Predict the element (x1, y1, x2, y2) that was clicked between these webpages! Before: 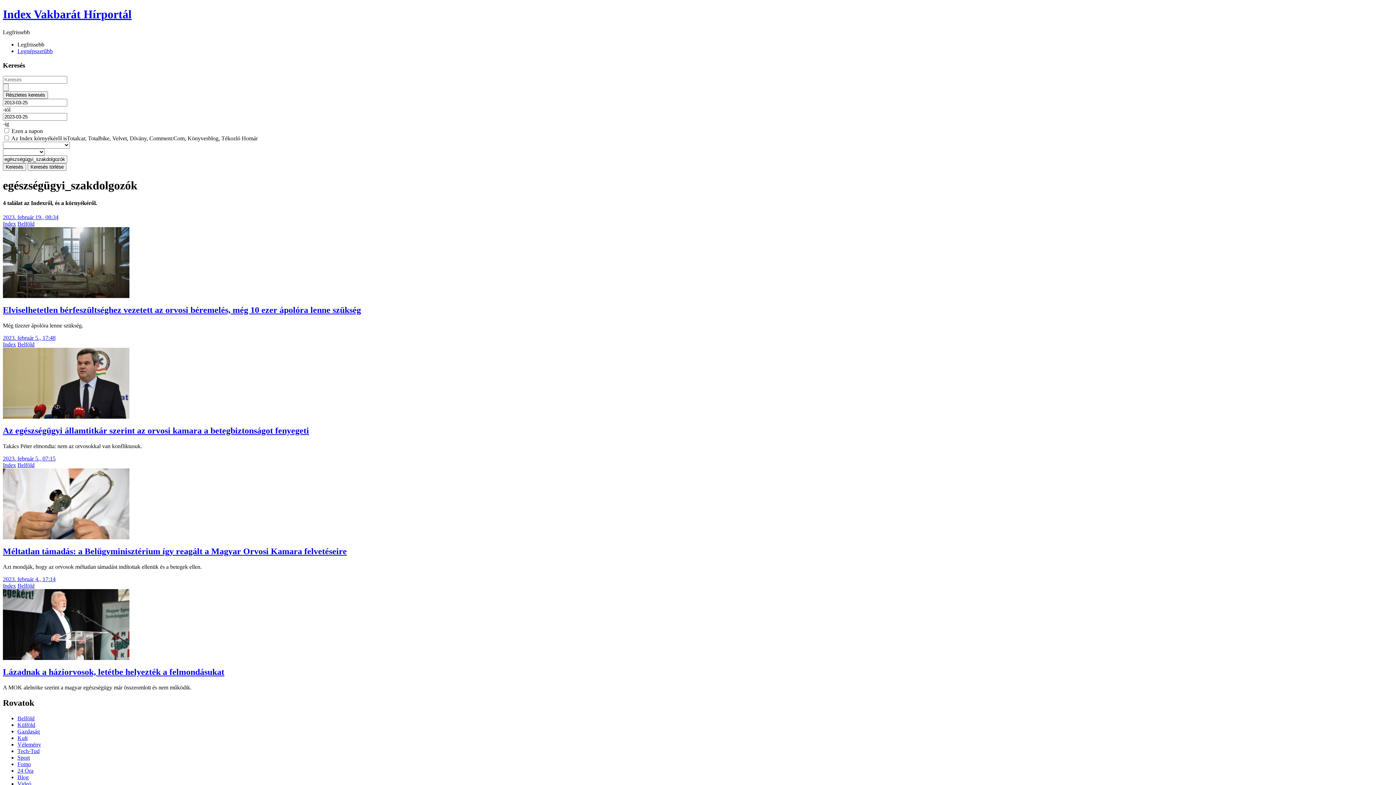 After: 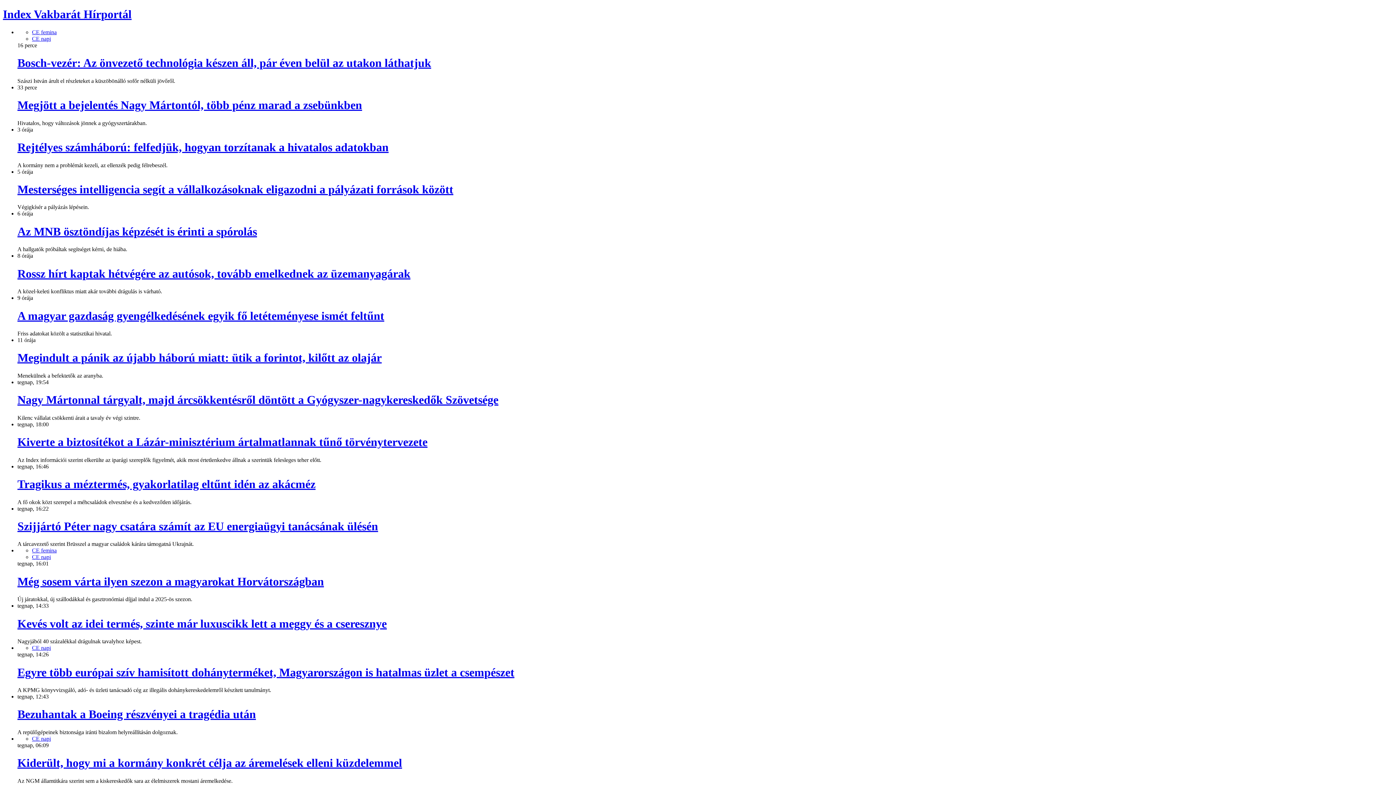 Action: label: Gazdaság bbox: (17, 728, 40, 734)